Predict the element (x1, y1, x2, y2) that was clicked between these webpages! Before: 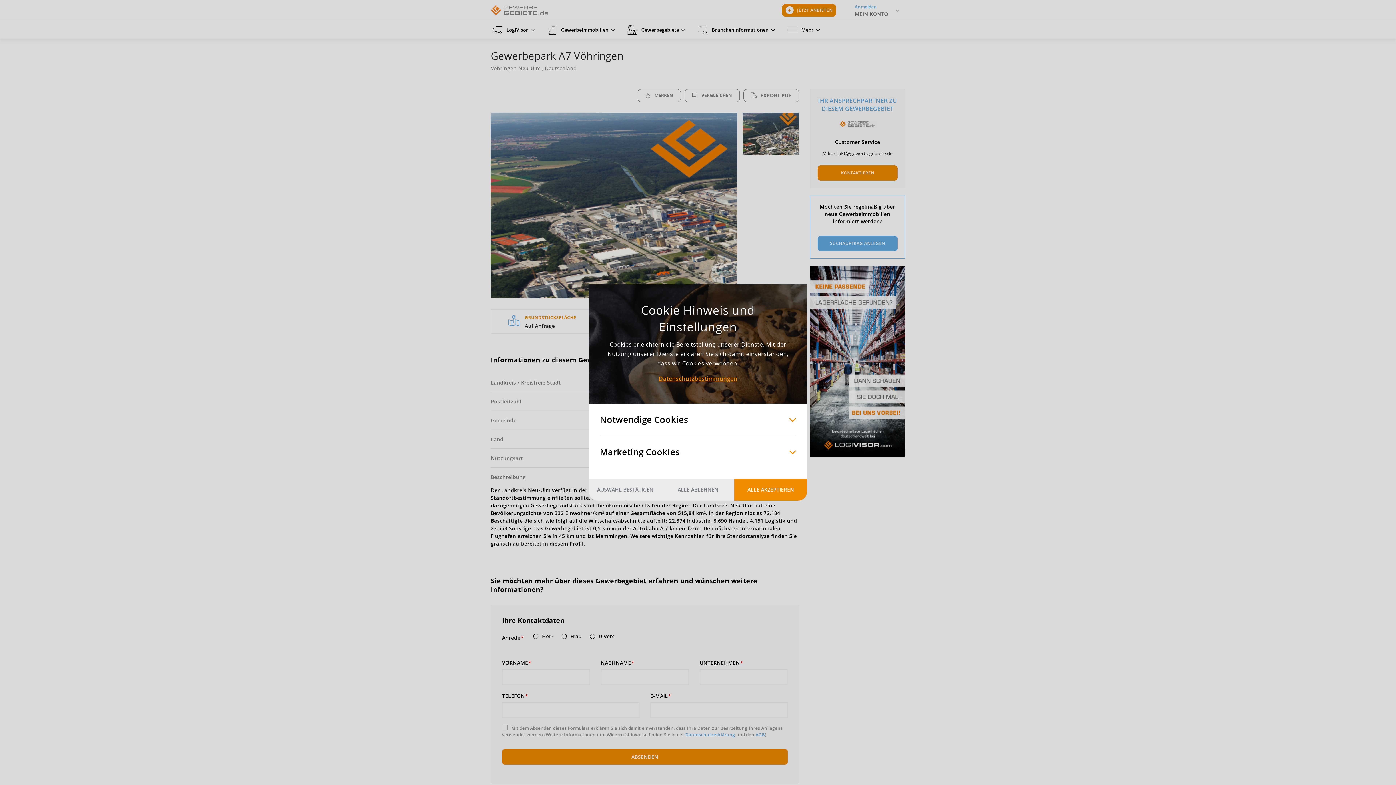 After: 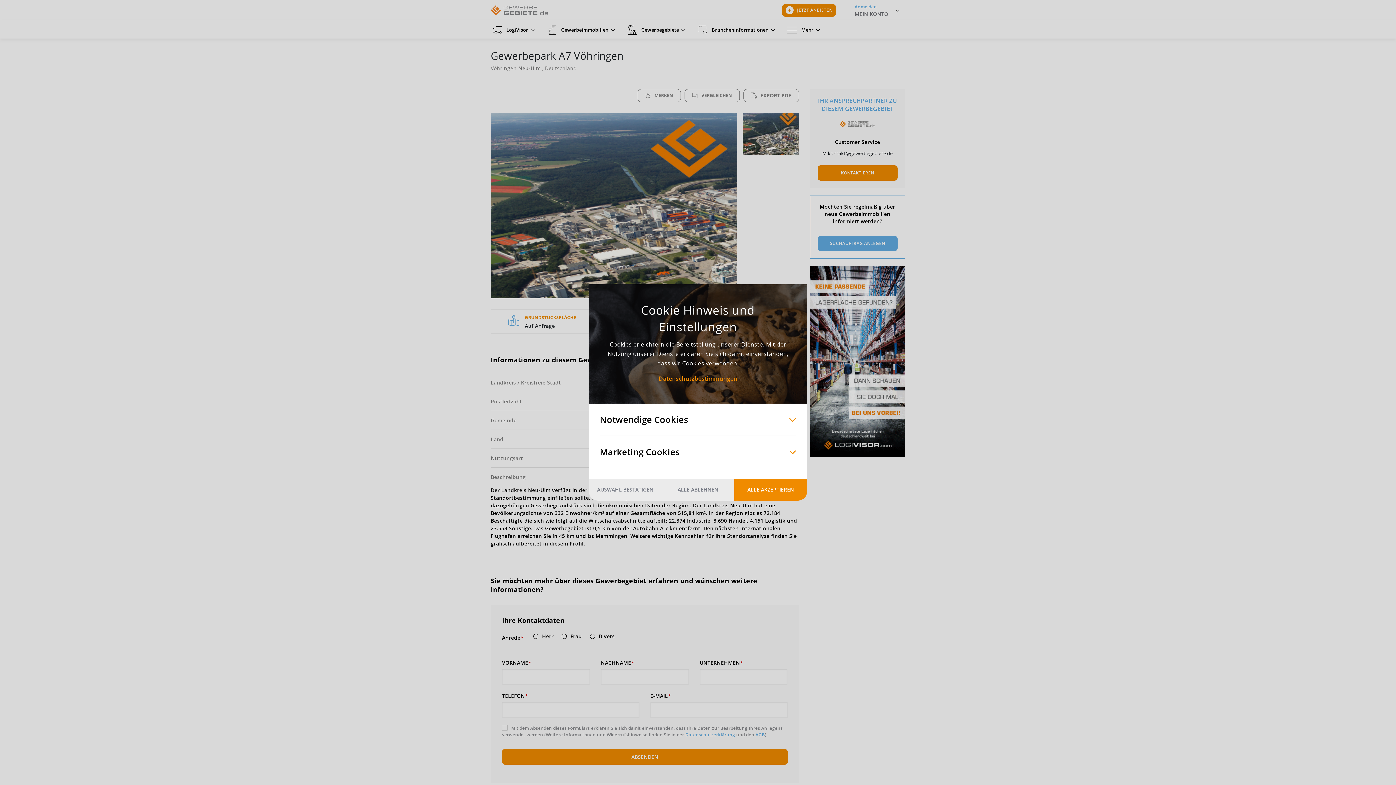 Action: bbox: (661, 479, 734, 500) label: ALLE ABLEHNEN